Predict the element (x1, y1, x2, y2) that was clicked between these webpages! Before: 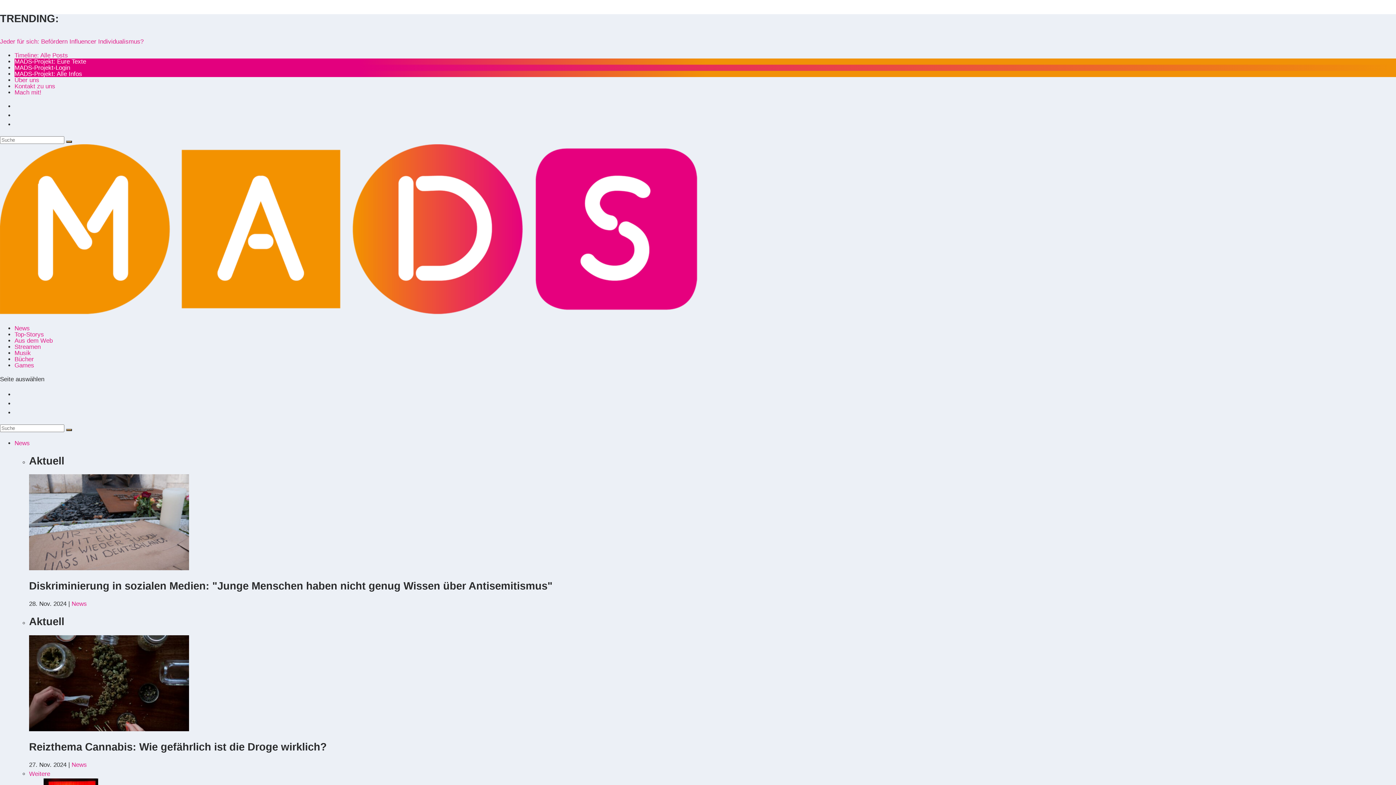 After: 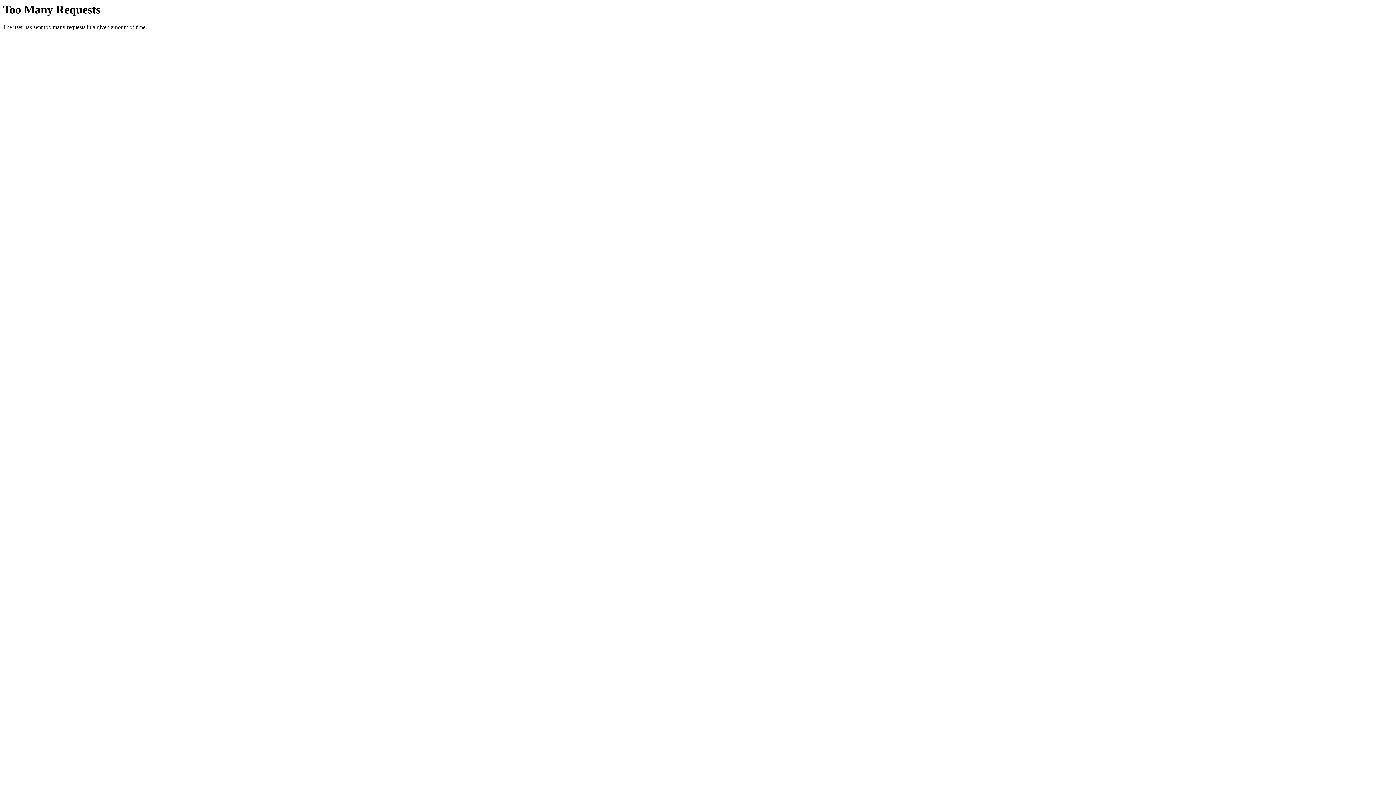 Action: label: News bbox: (71, 761, 86, 768)